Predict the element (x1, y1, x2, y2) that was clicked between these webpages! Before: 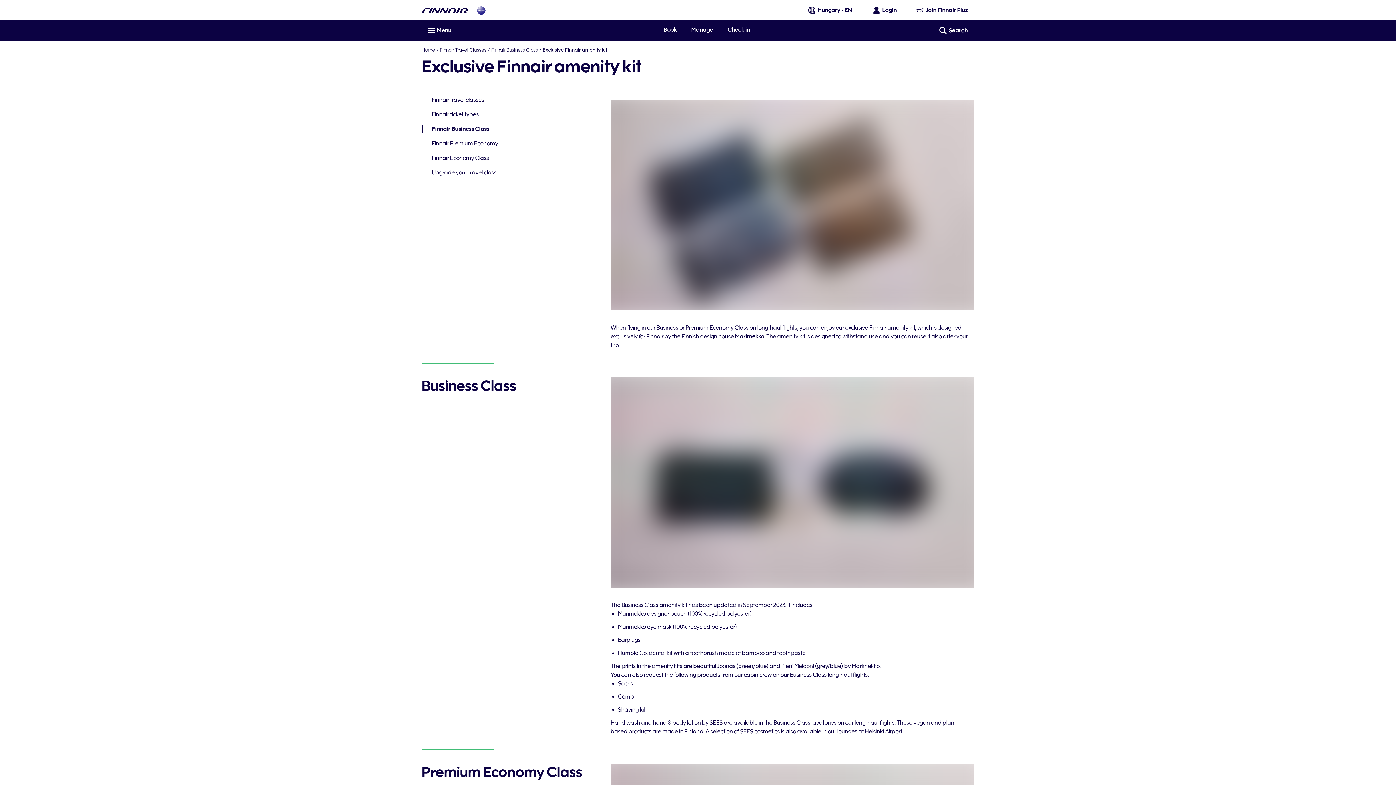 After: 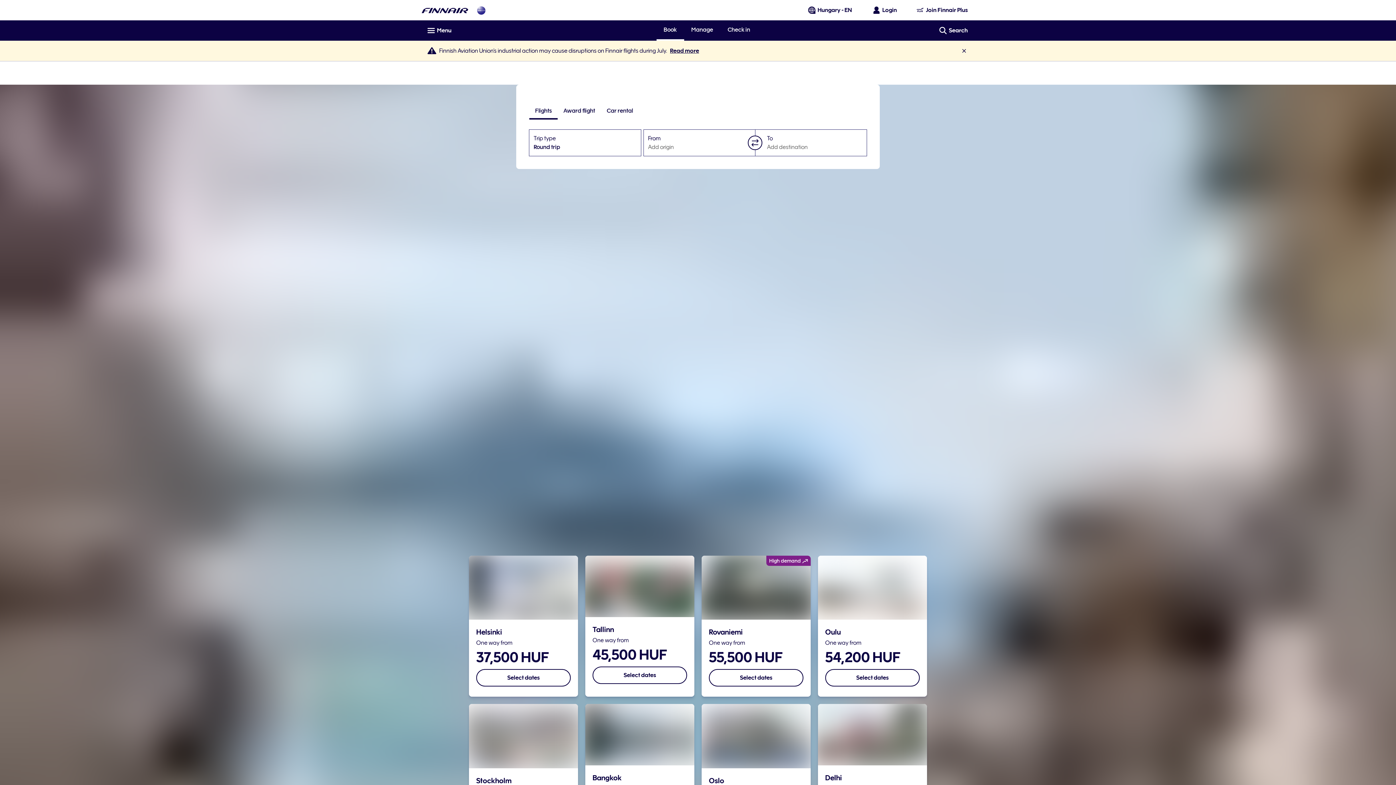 Action: bbox: (421, 5, 468, 14) label: Home